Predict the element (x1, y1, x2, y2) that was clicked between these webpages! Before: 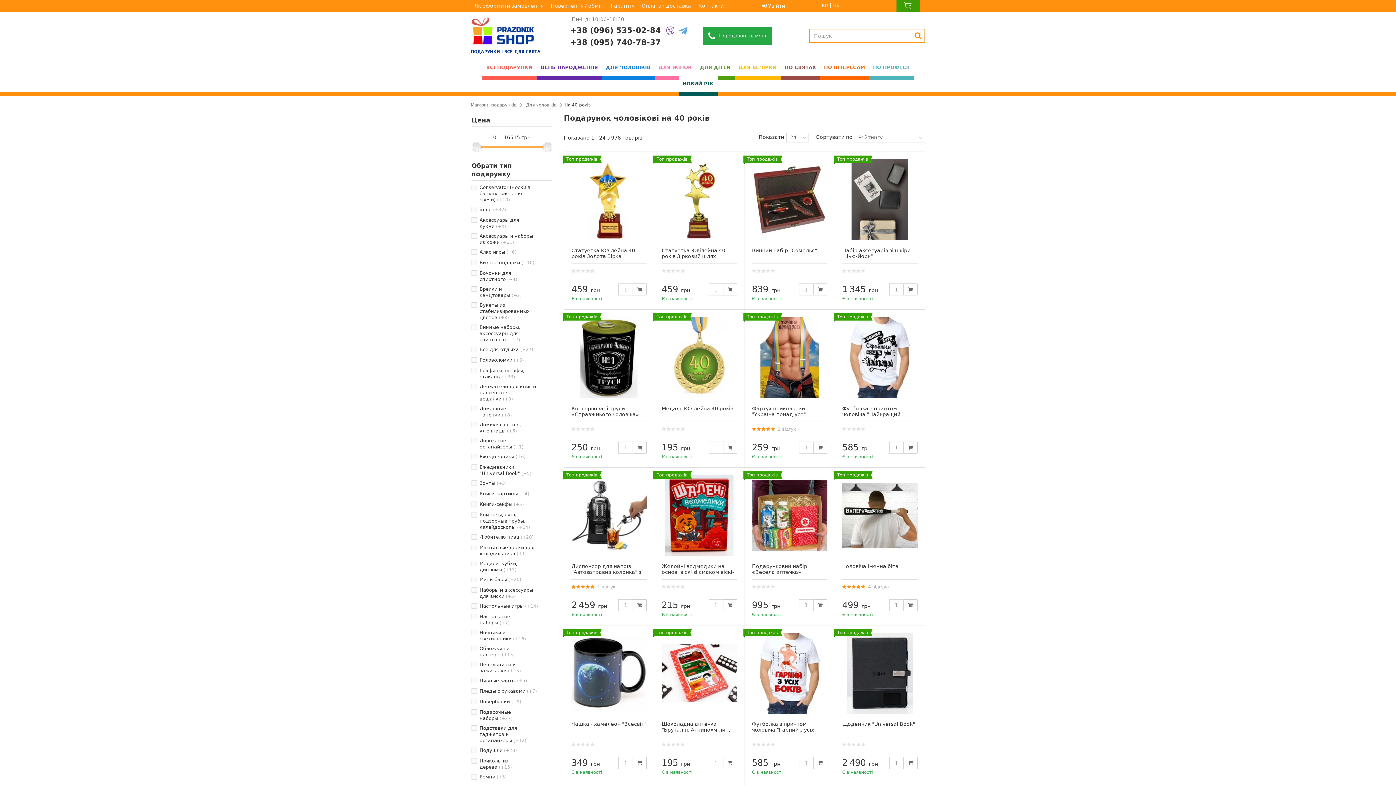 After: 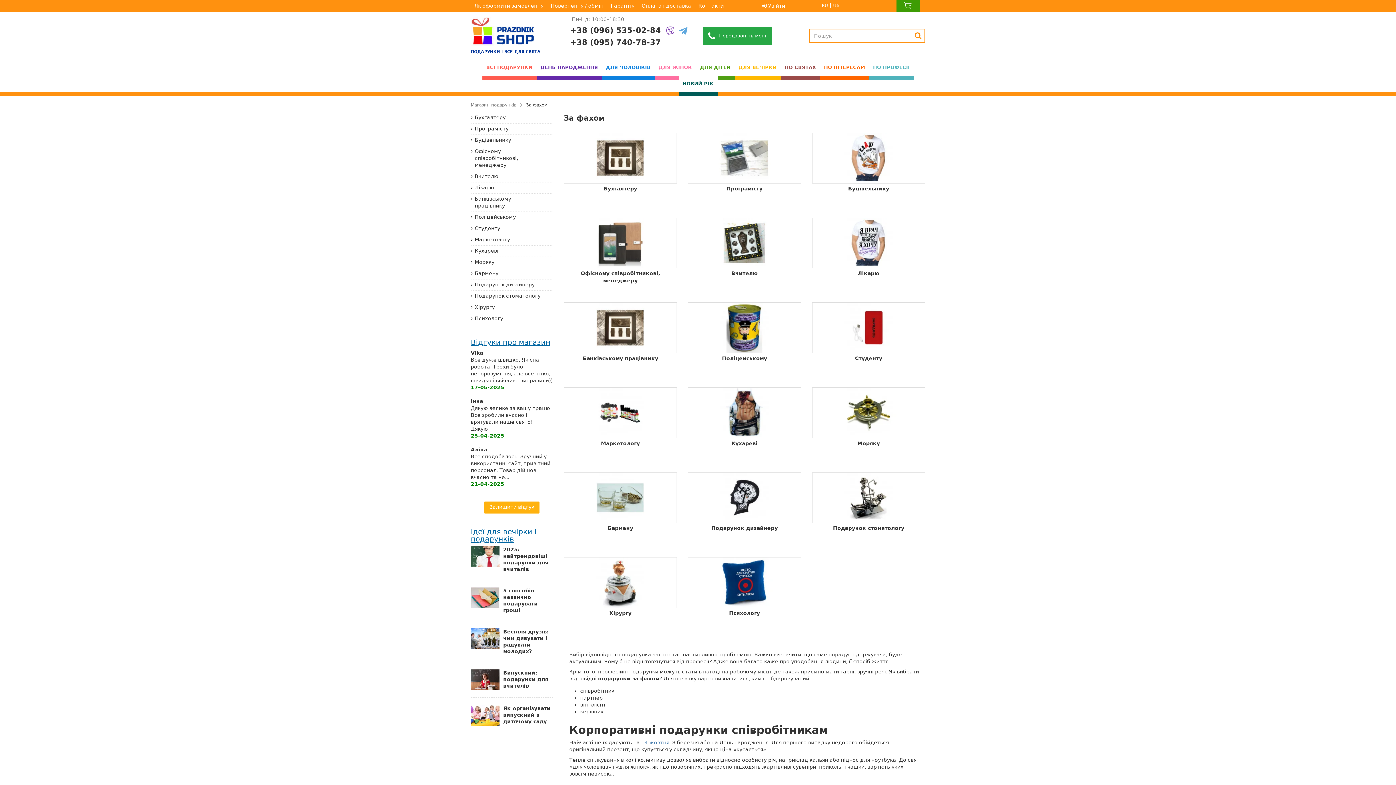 Action: bbox: (869, 59, 914, 76) label: ПО ПРОФЕСІЇ